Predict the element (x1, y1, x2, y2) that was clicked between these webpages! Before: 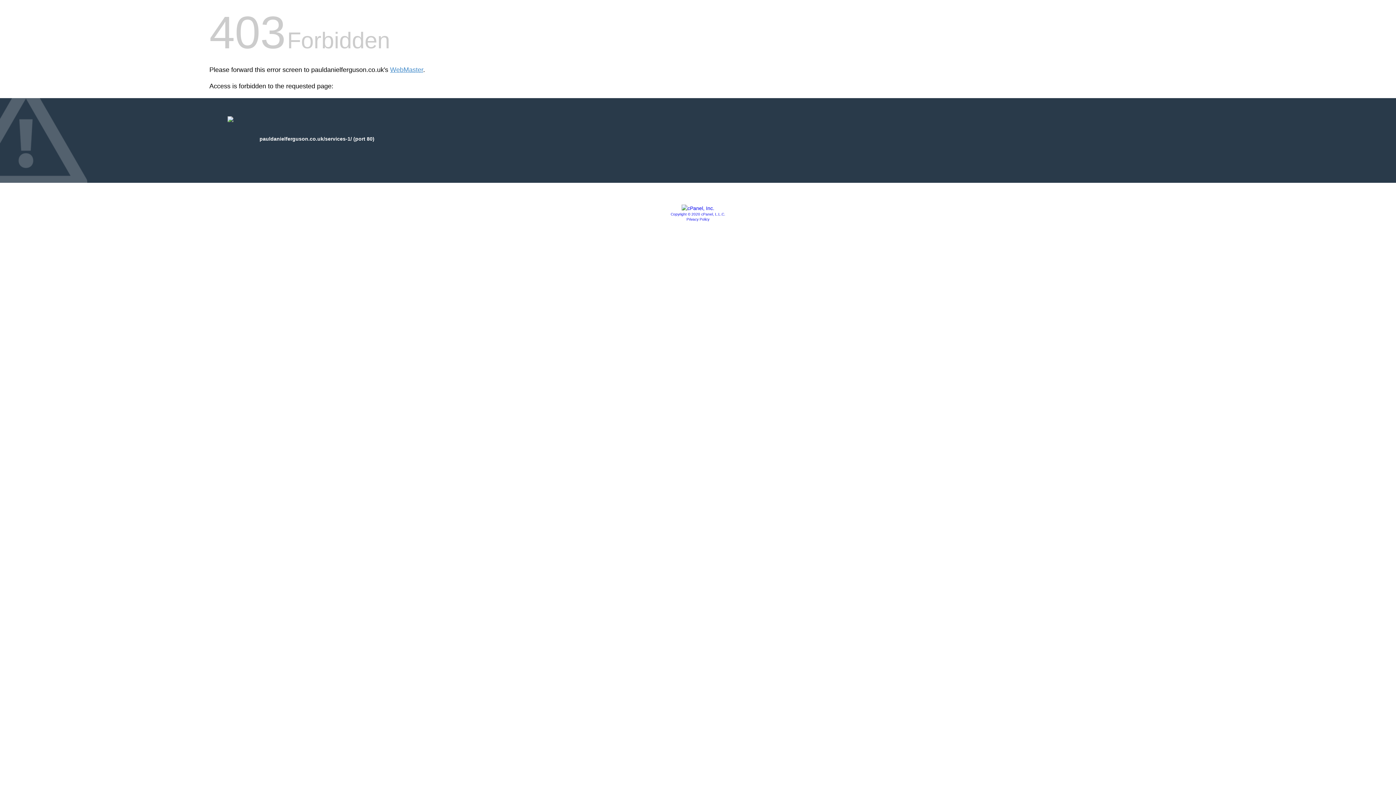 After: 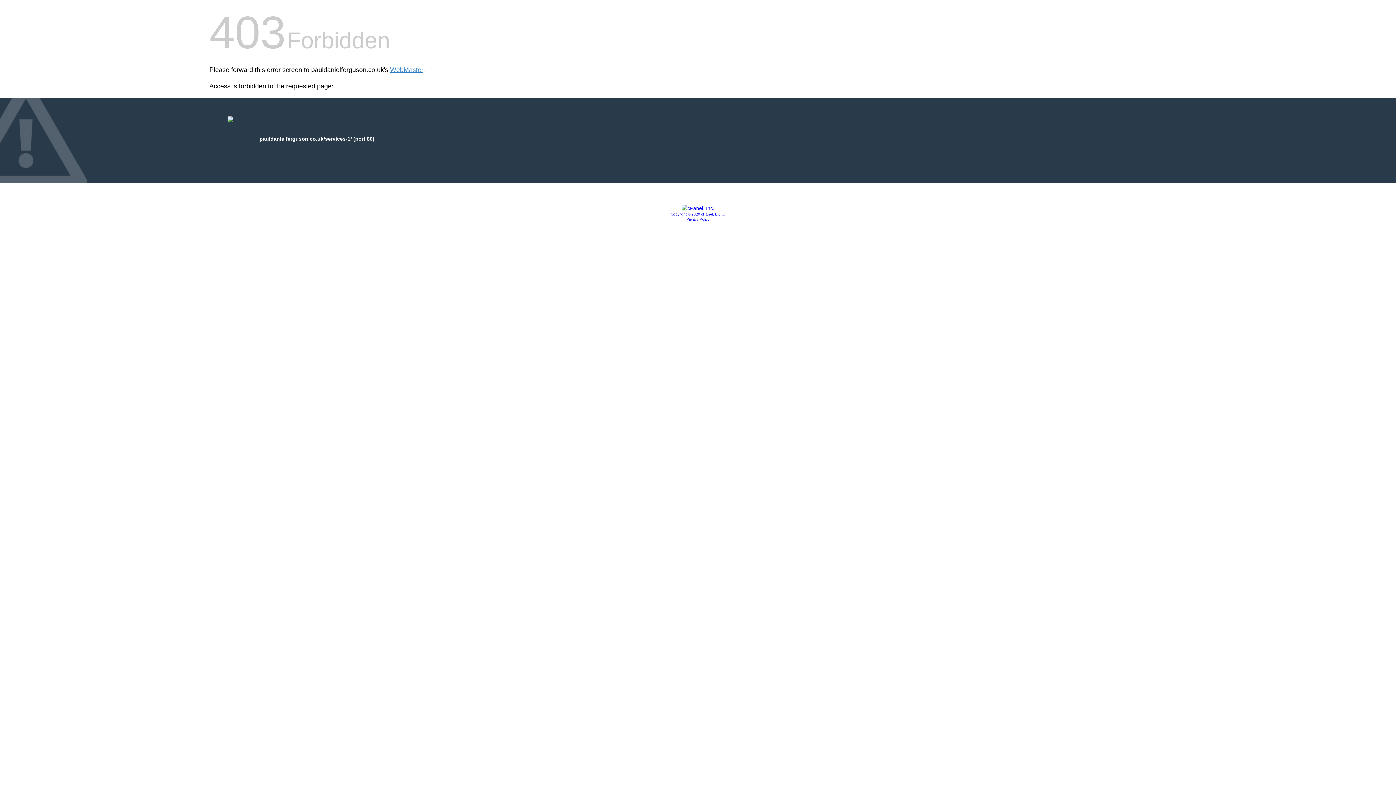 Action: bbox: (681, 205, 714, 211)